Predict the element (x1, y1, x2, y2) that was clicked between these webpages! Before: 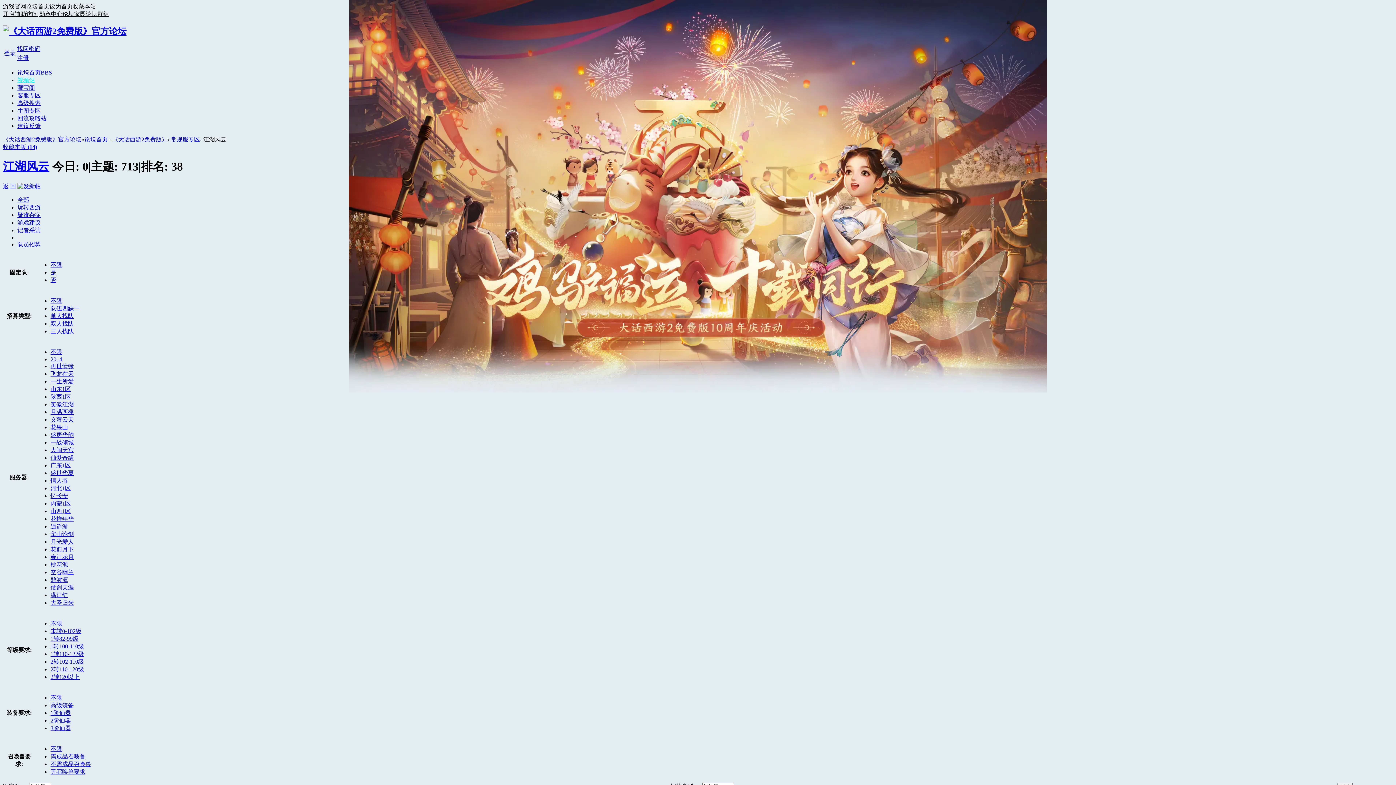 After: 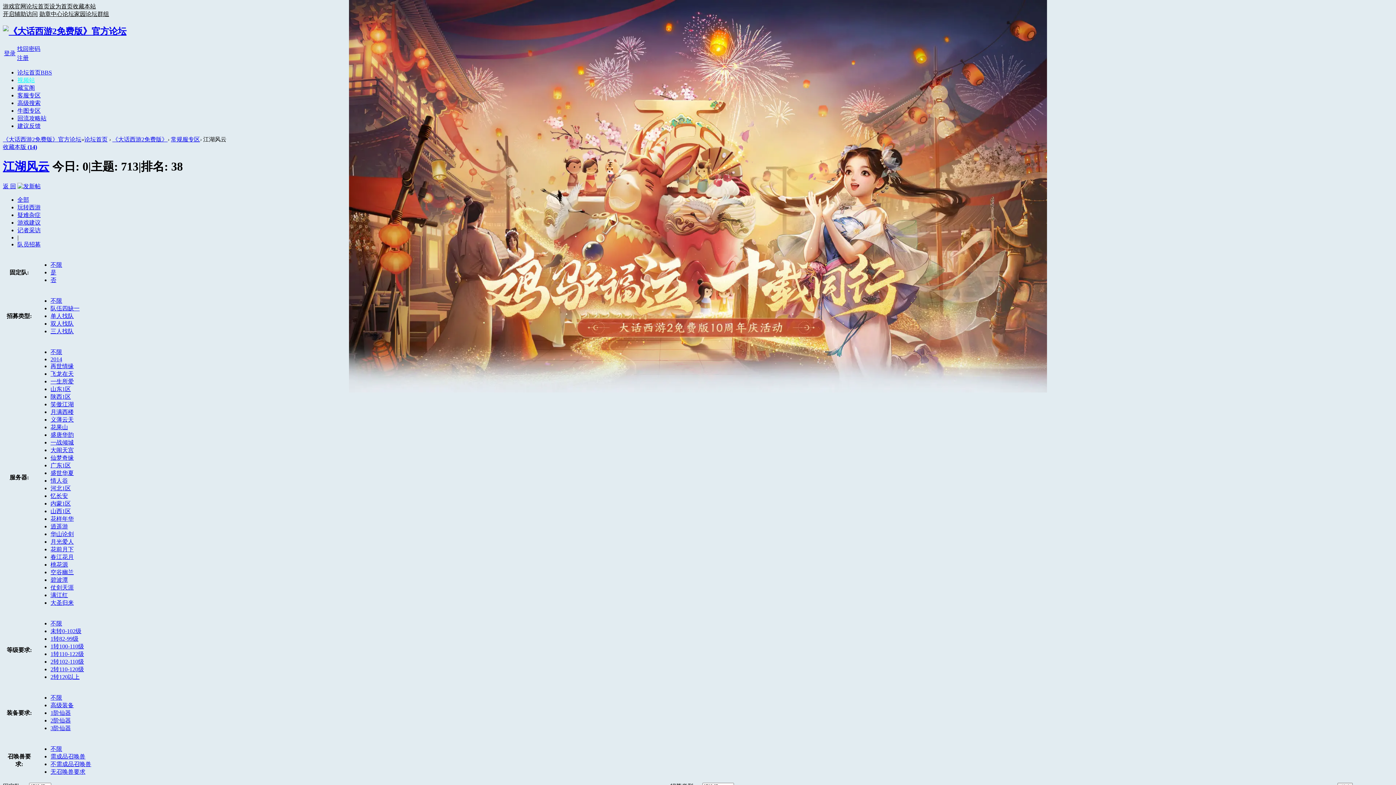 Action: bbox: (17, 211, 40, 218) label: 疑难杂症